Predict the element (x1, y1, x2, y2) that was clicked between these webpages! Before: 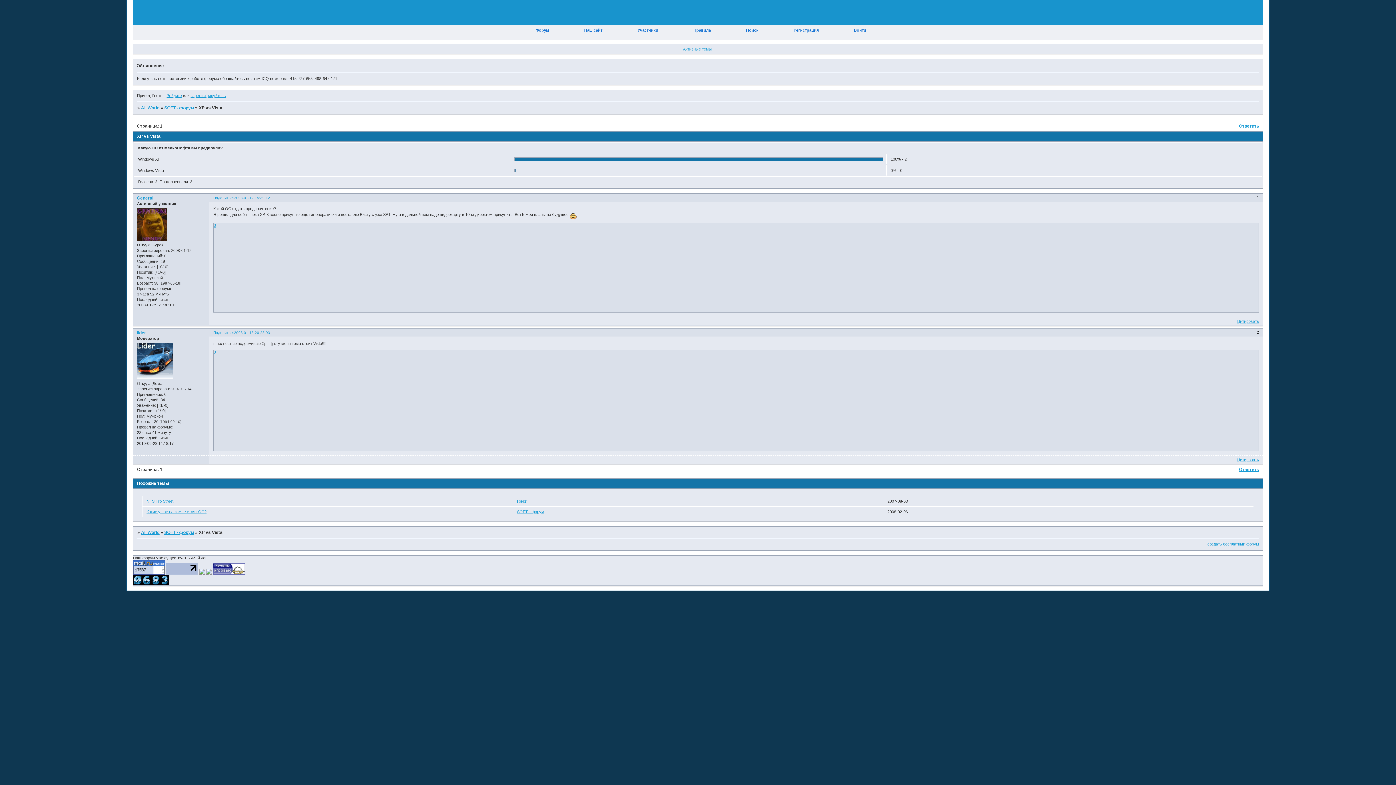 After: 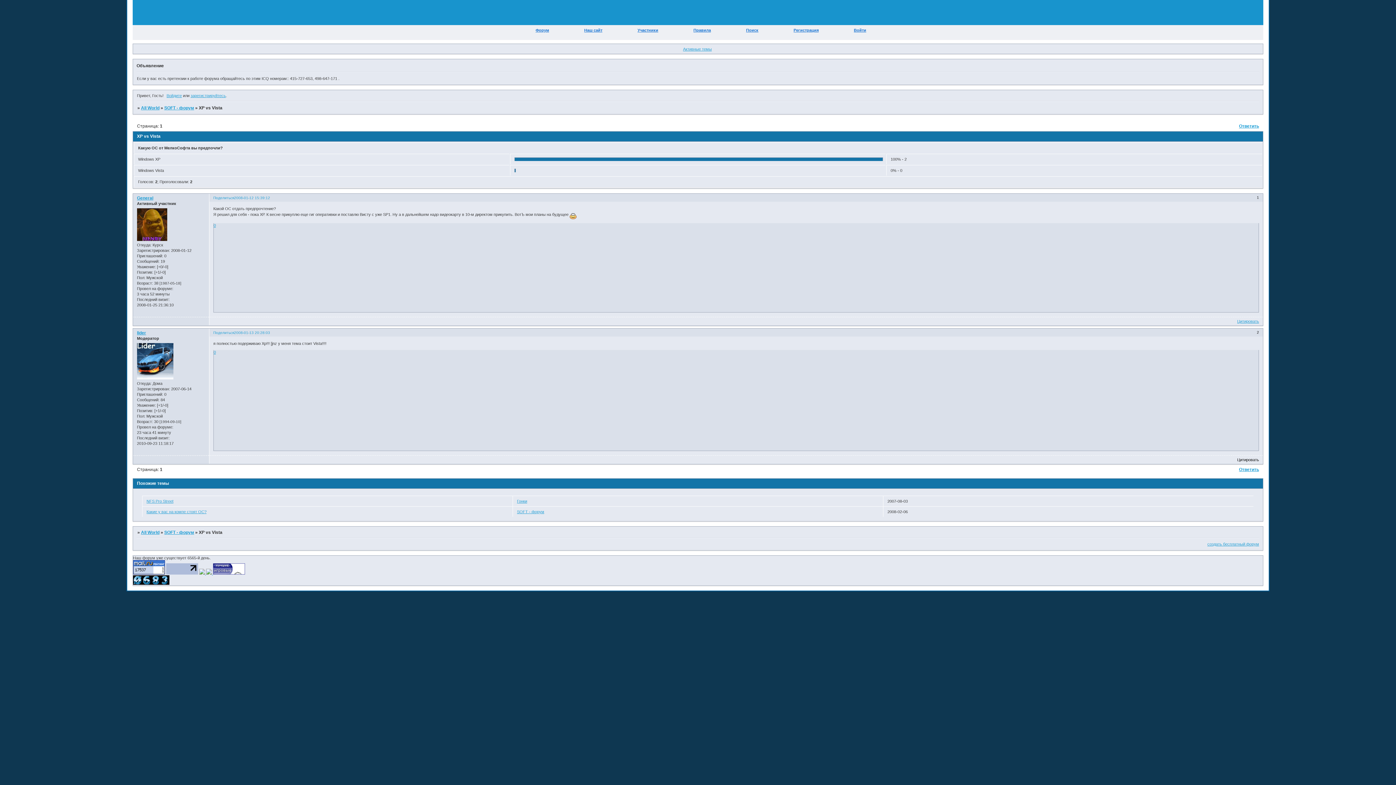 Action: bbox: (1237, 457, 1259, 462) label: Цитировать
 Сообщение 2